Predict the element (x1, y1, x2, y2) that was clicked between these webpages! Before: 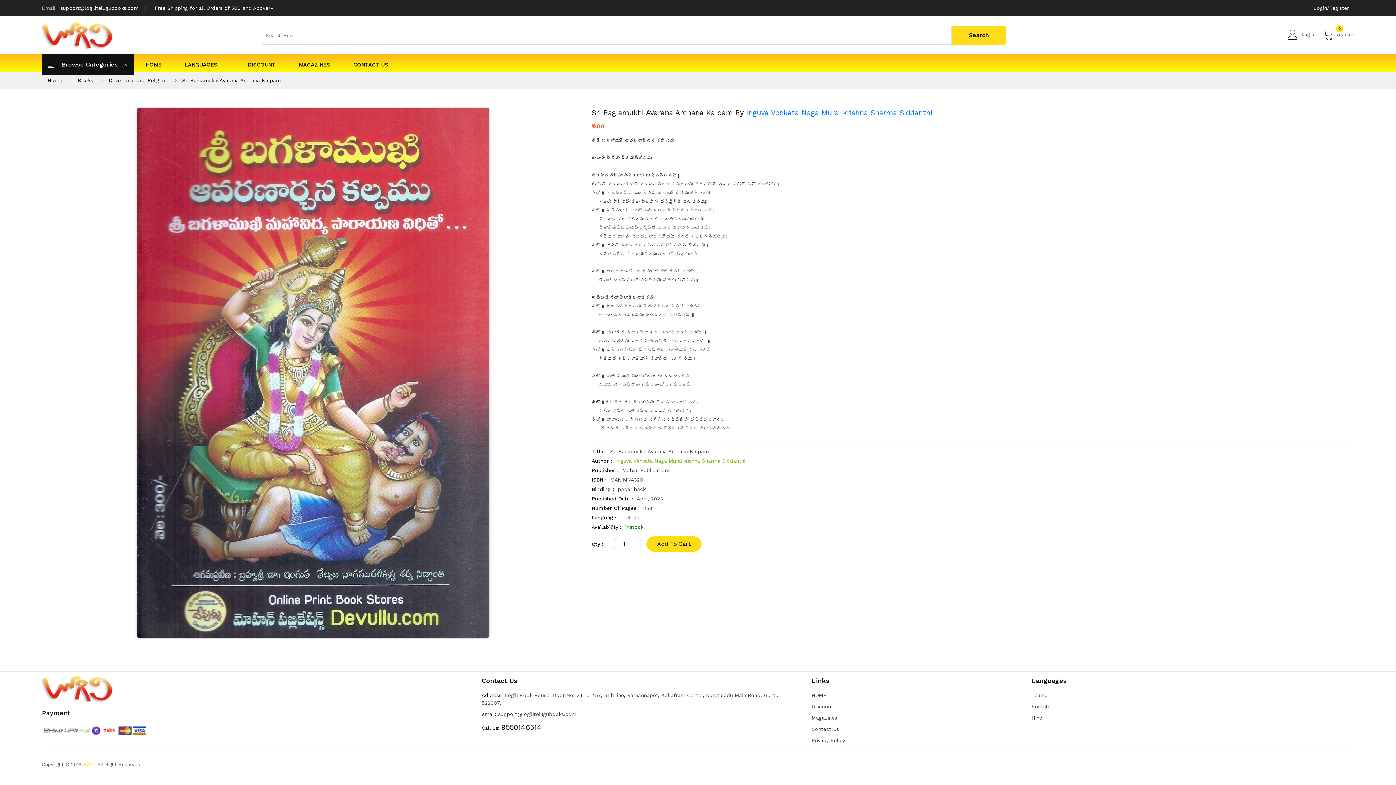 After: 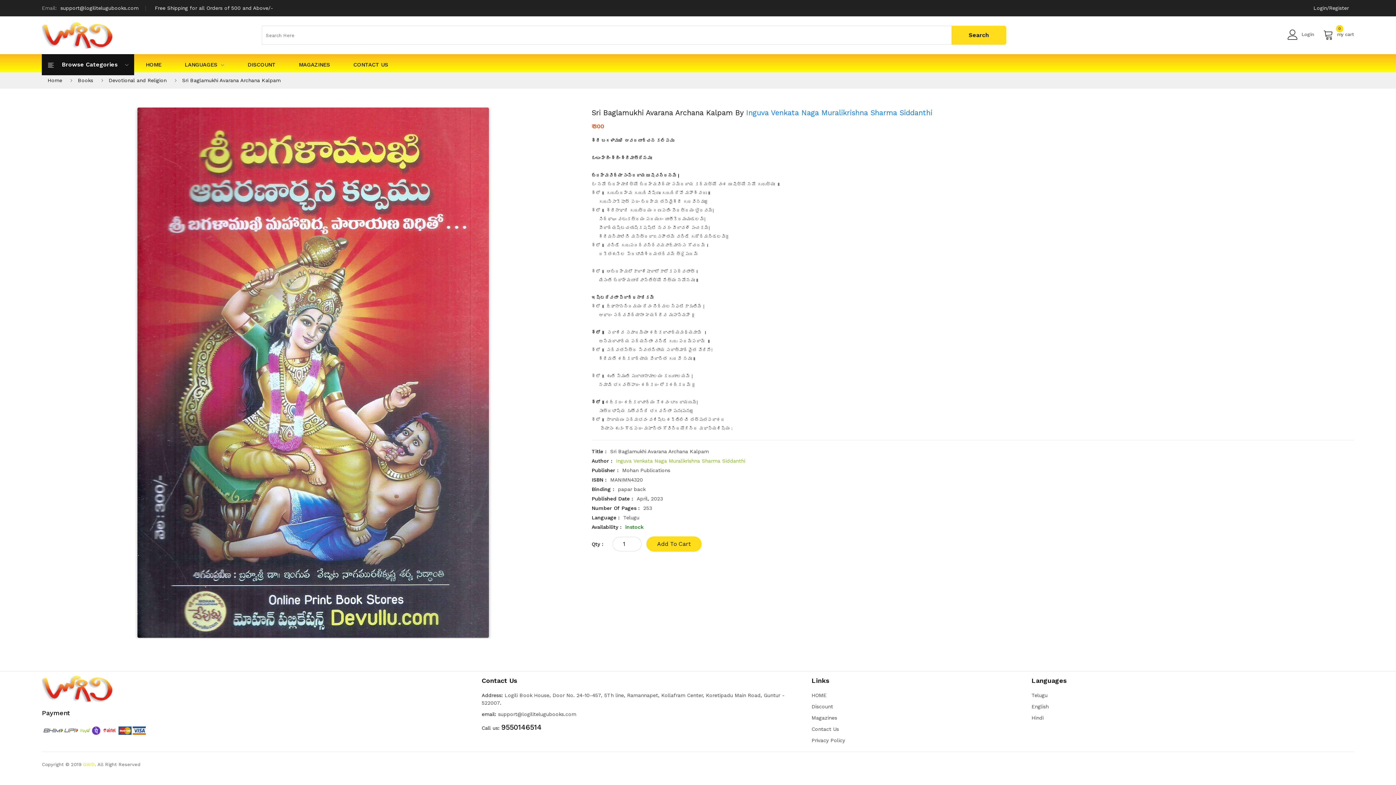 Action: bbox: (616, 458, 745, 464) label: Inguva Venkata Naga Muralikrishna Sharma Siddanthi